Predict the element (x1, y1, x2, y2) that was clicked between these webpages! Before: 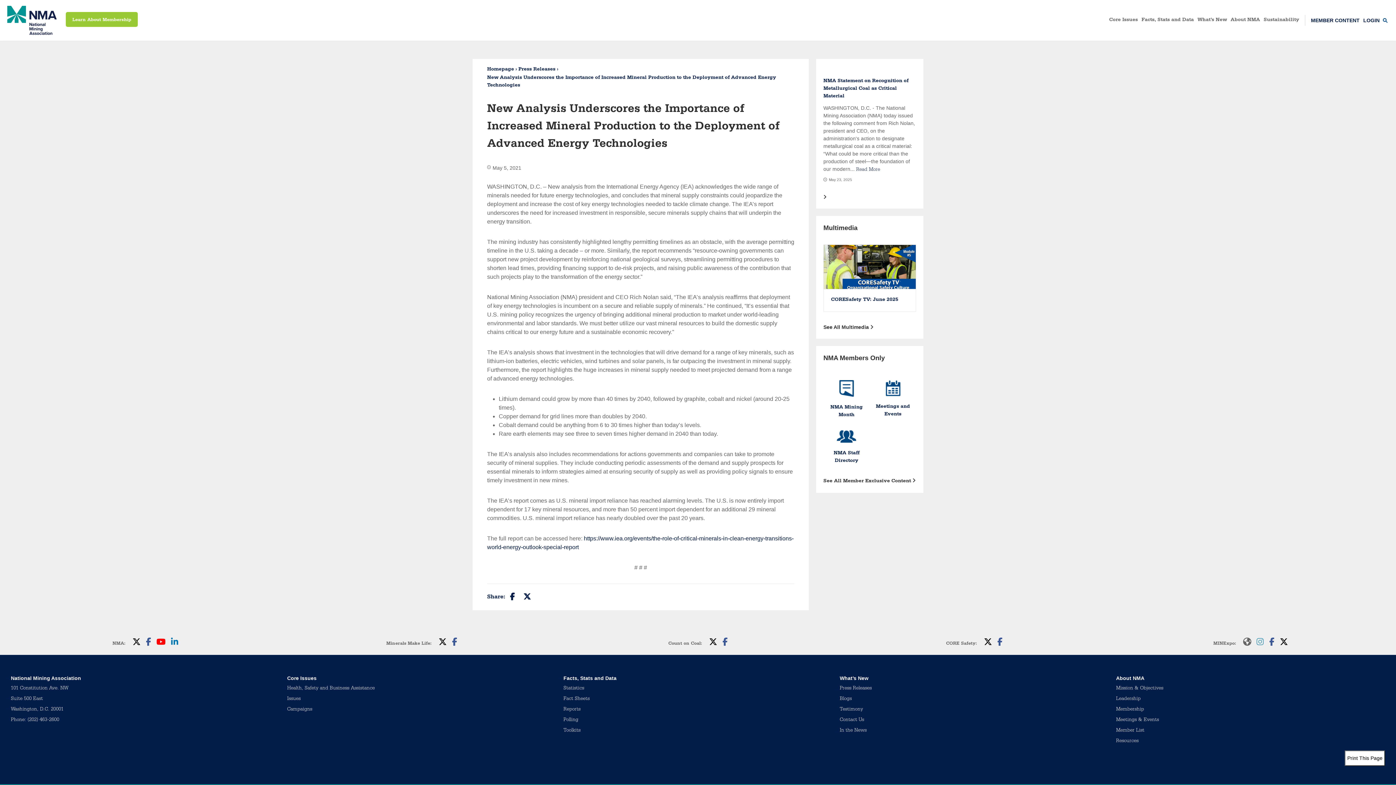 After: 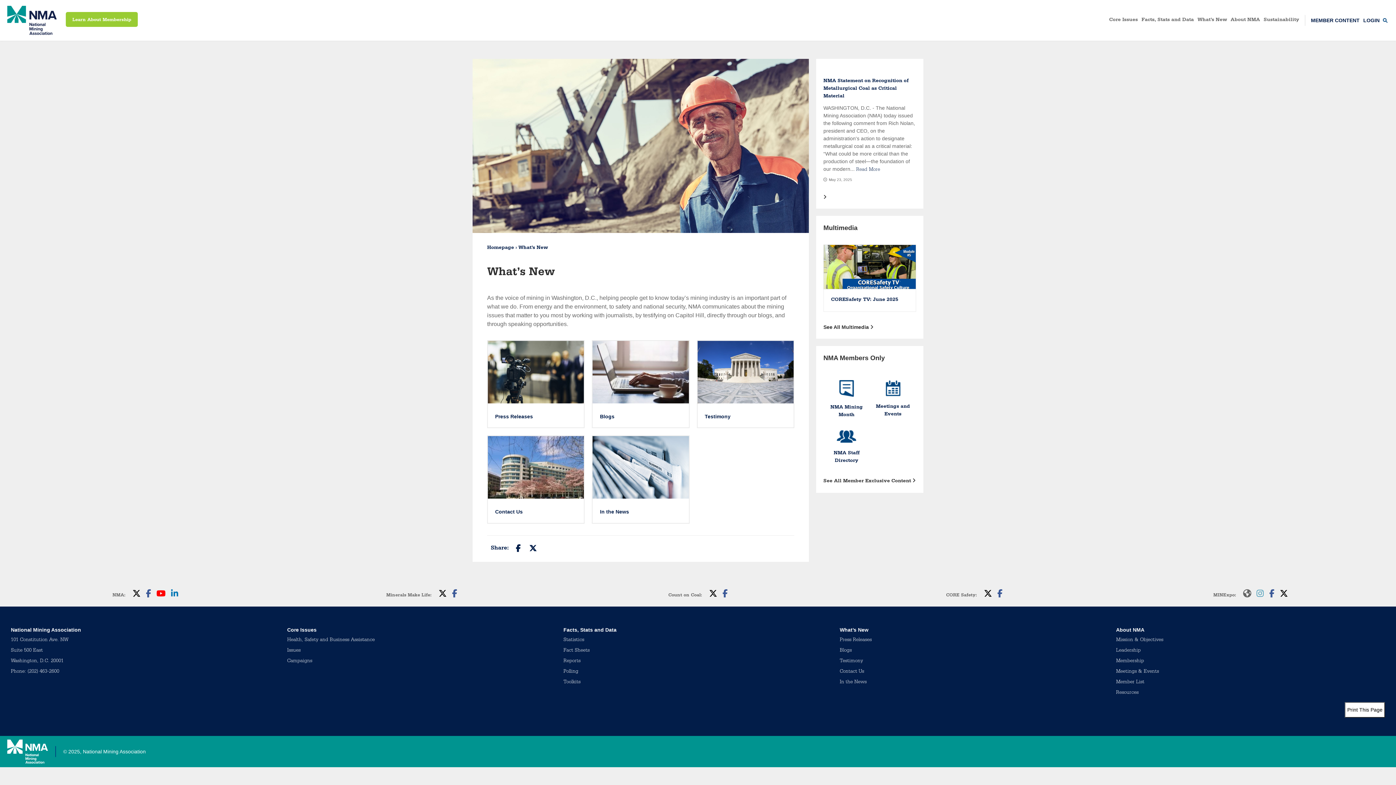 Action: label: What’s New bbox: (840, 675, 868, 681)